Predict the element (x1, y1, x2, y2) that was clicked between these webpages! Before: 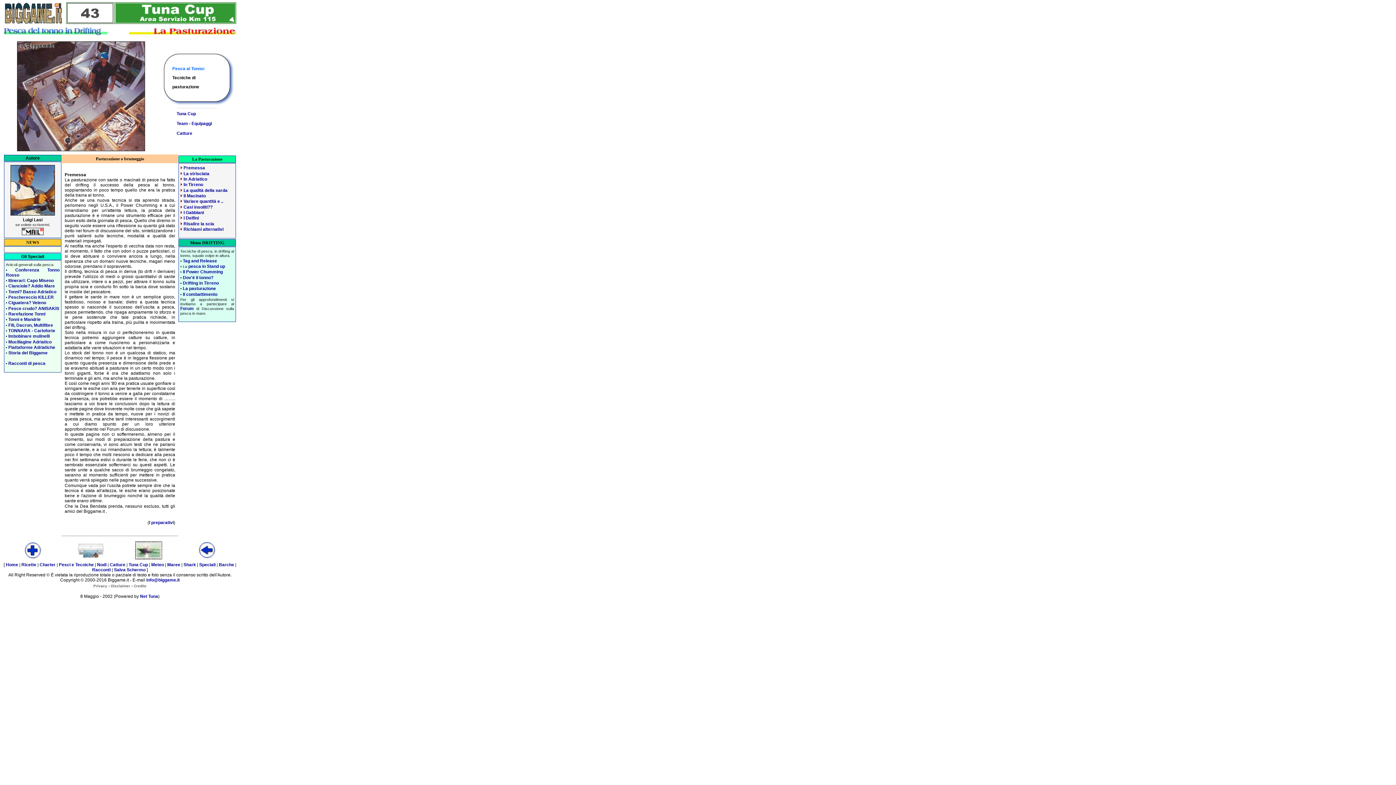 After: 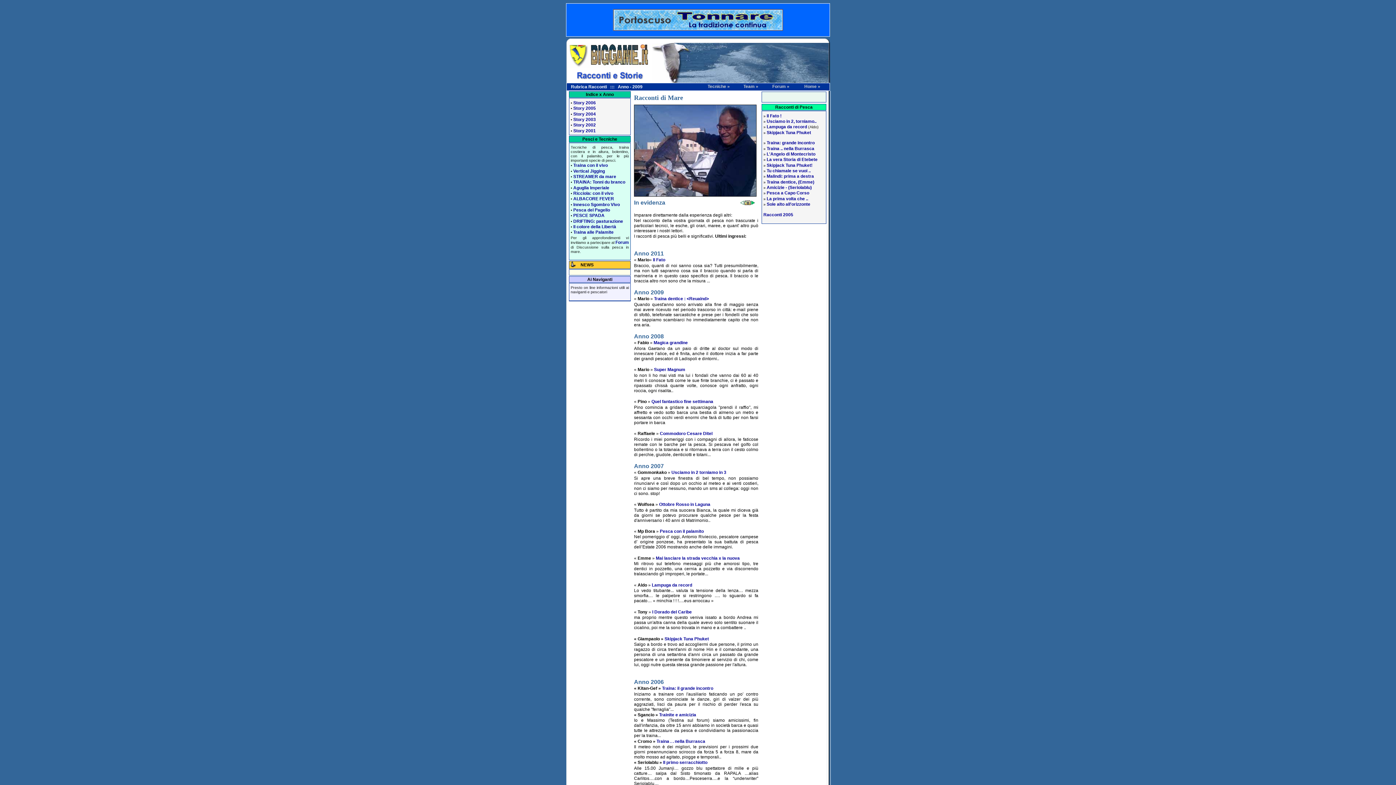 Action: bbox: (92, 567, 110, 572) label: Racconti